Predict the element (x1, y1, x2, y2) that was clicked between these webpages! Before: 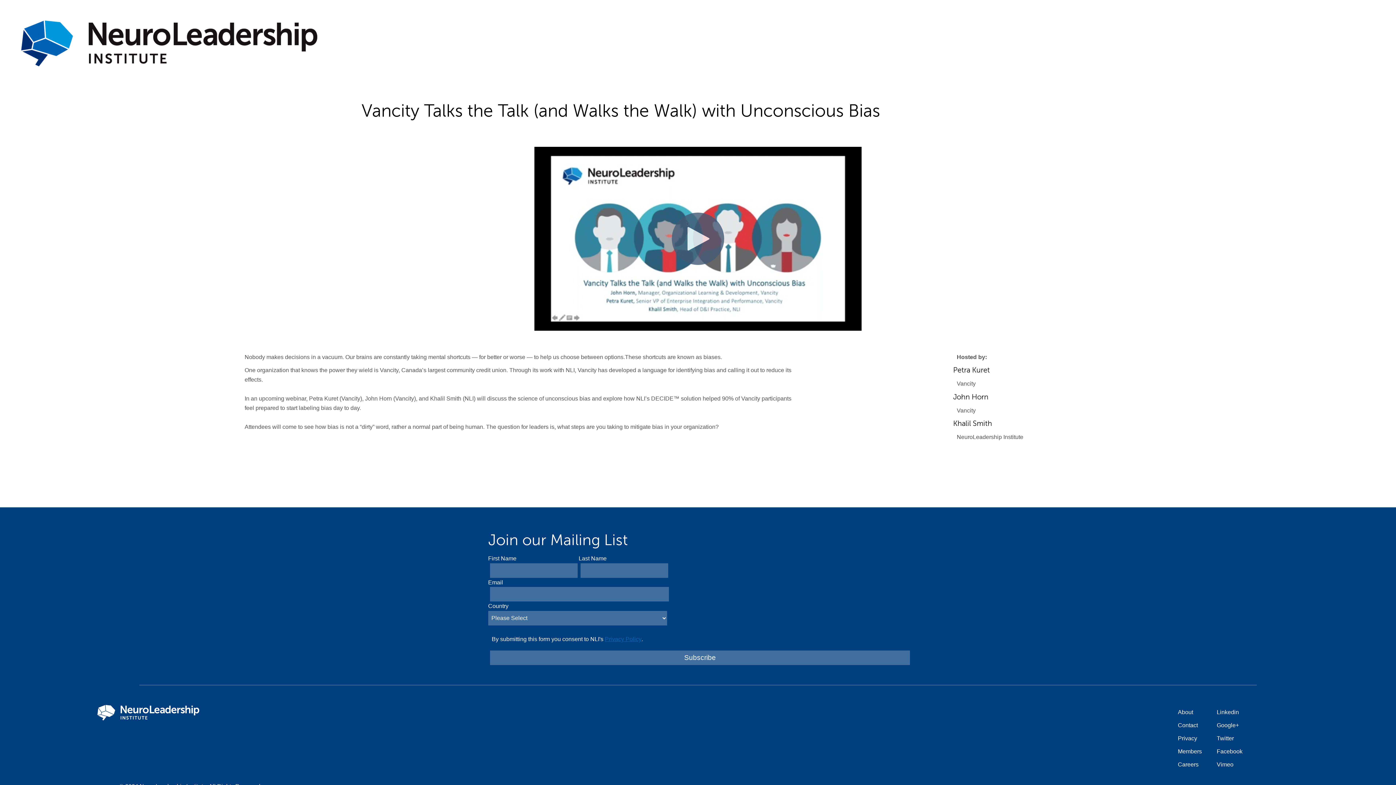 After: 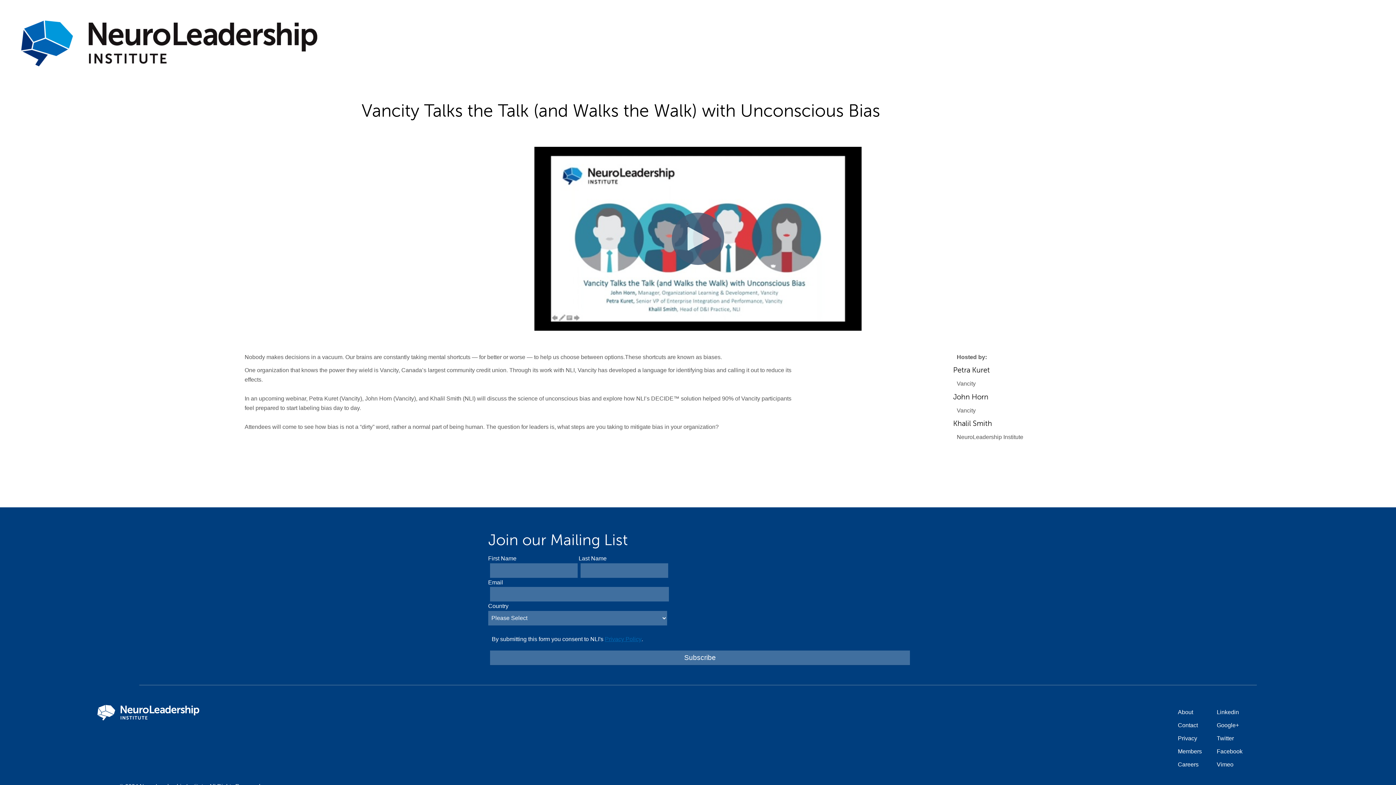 Action: label: Linkedin bbox: (1217, 709, 1239, 715)